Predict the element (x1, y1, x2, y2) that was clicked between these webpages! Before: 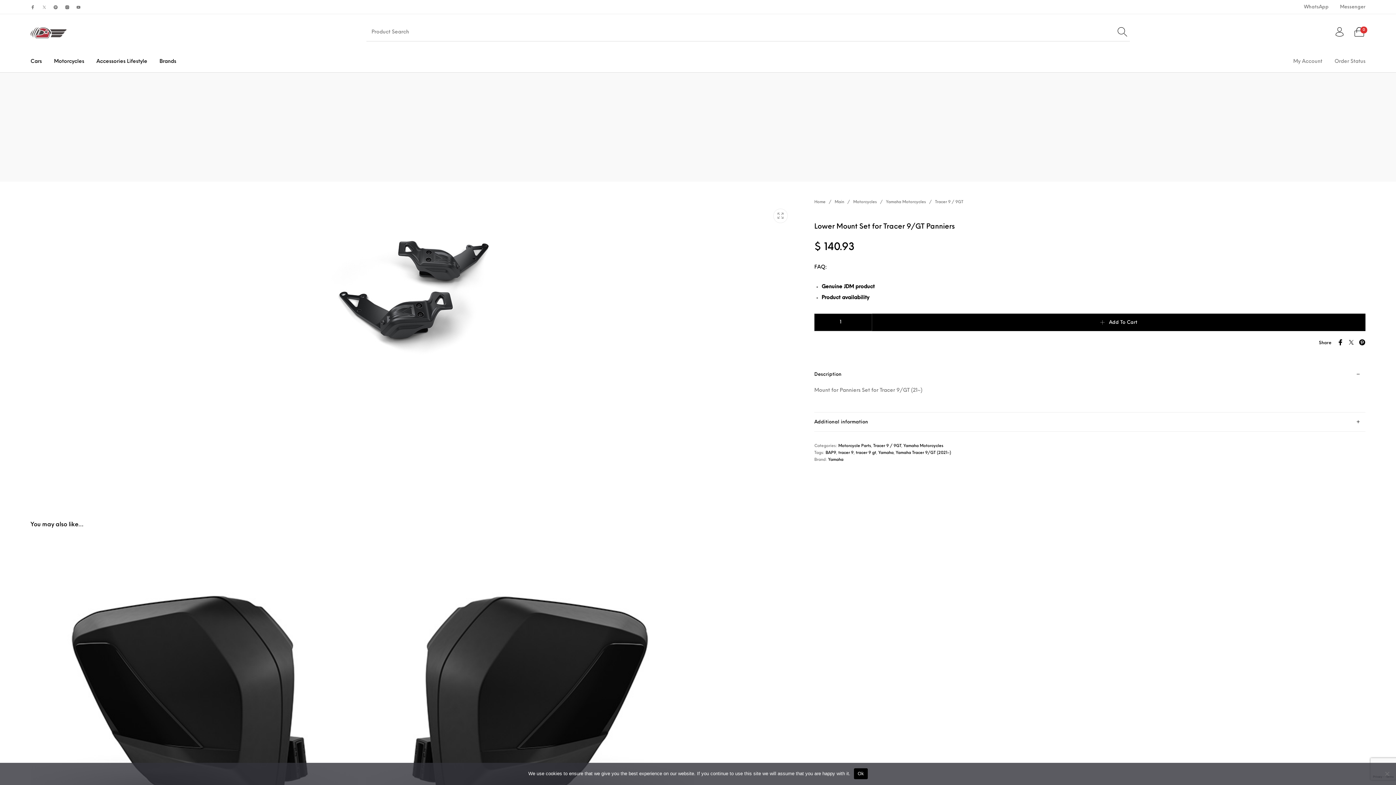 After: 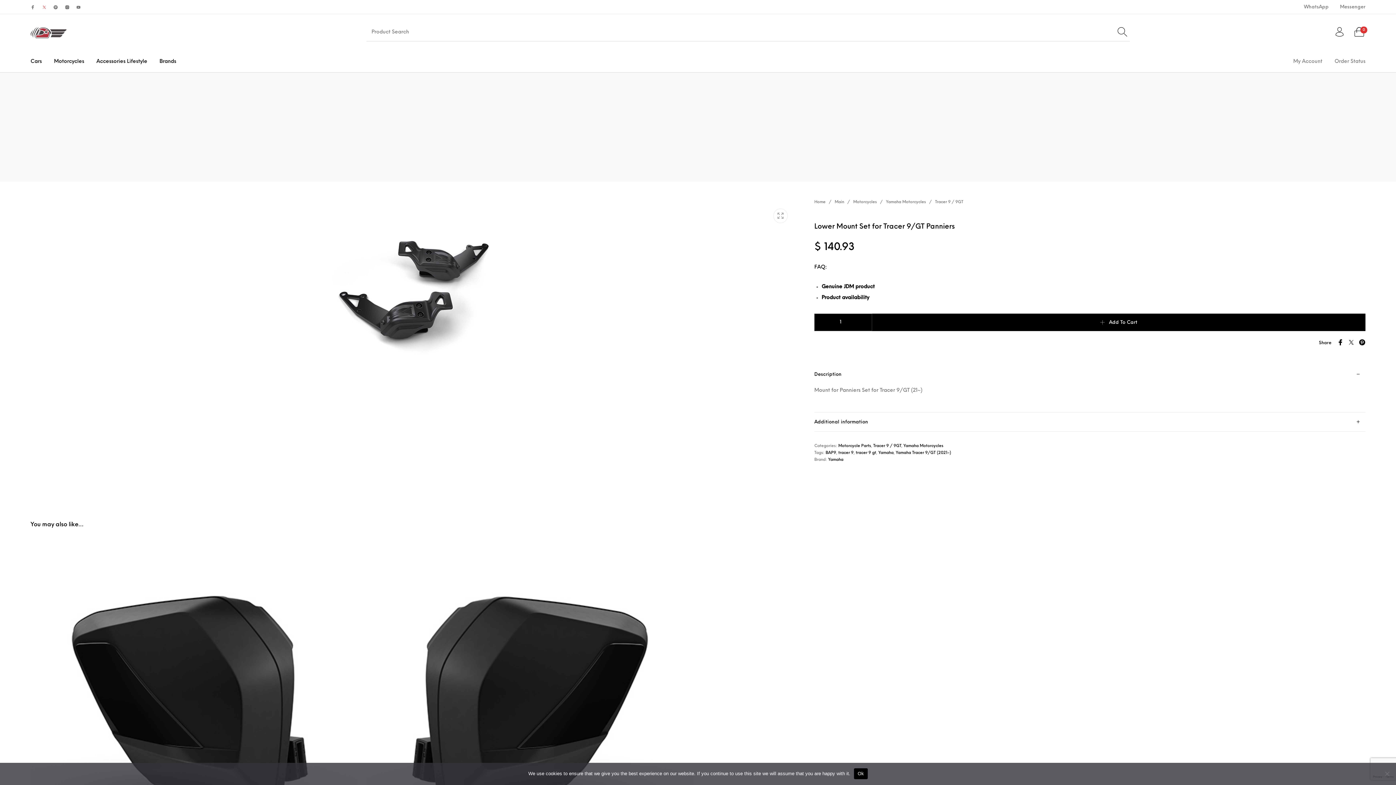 Action: bbox: (38, 1, 49, 12)